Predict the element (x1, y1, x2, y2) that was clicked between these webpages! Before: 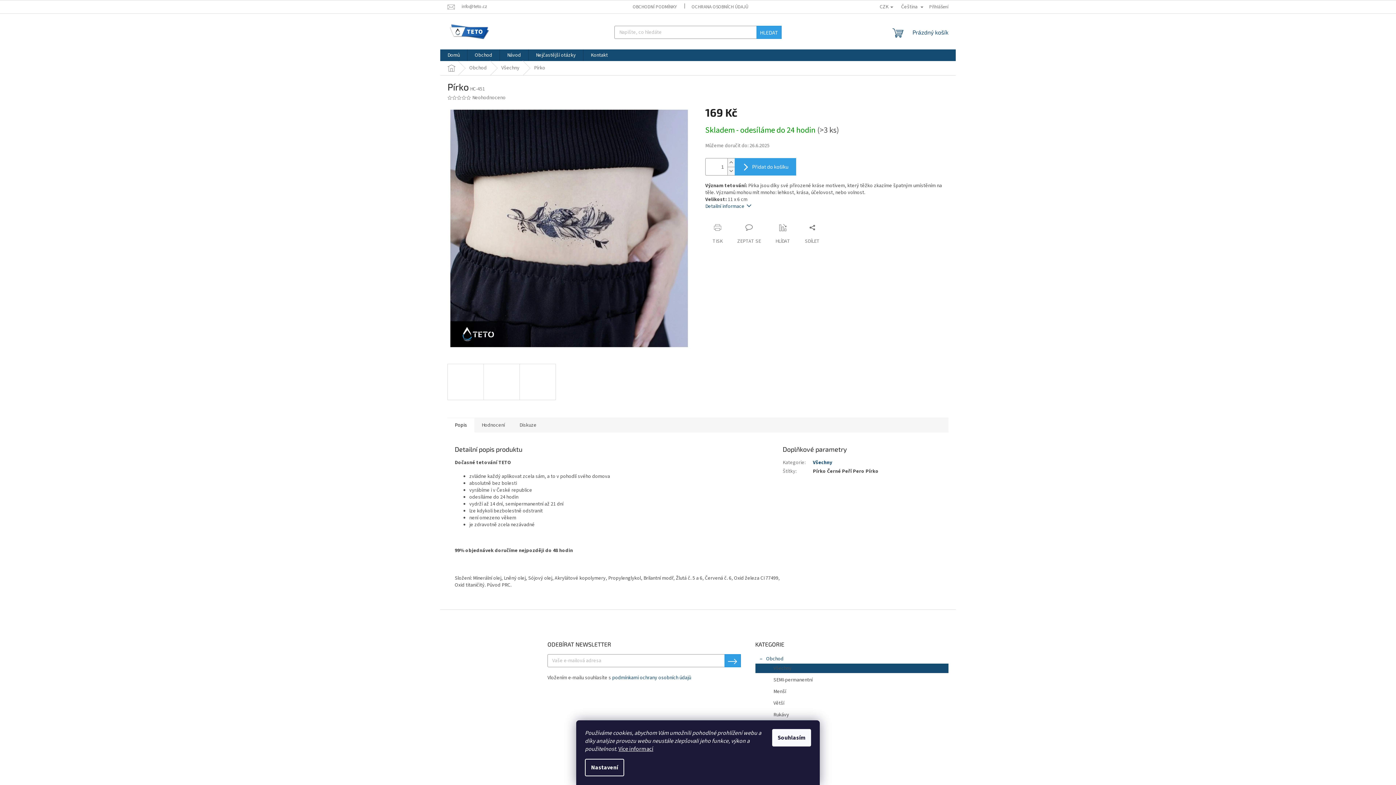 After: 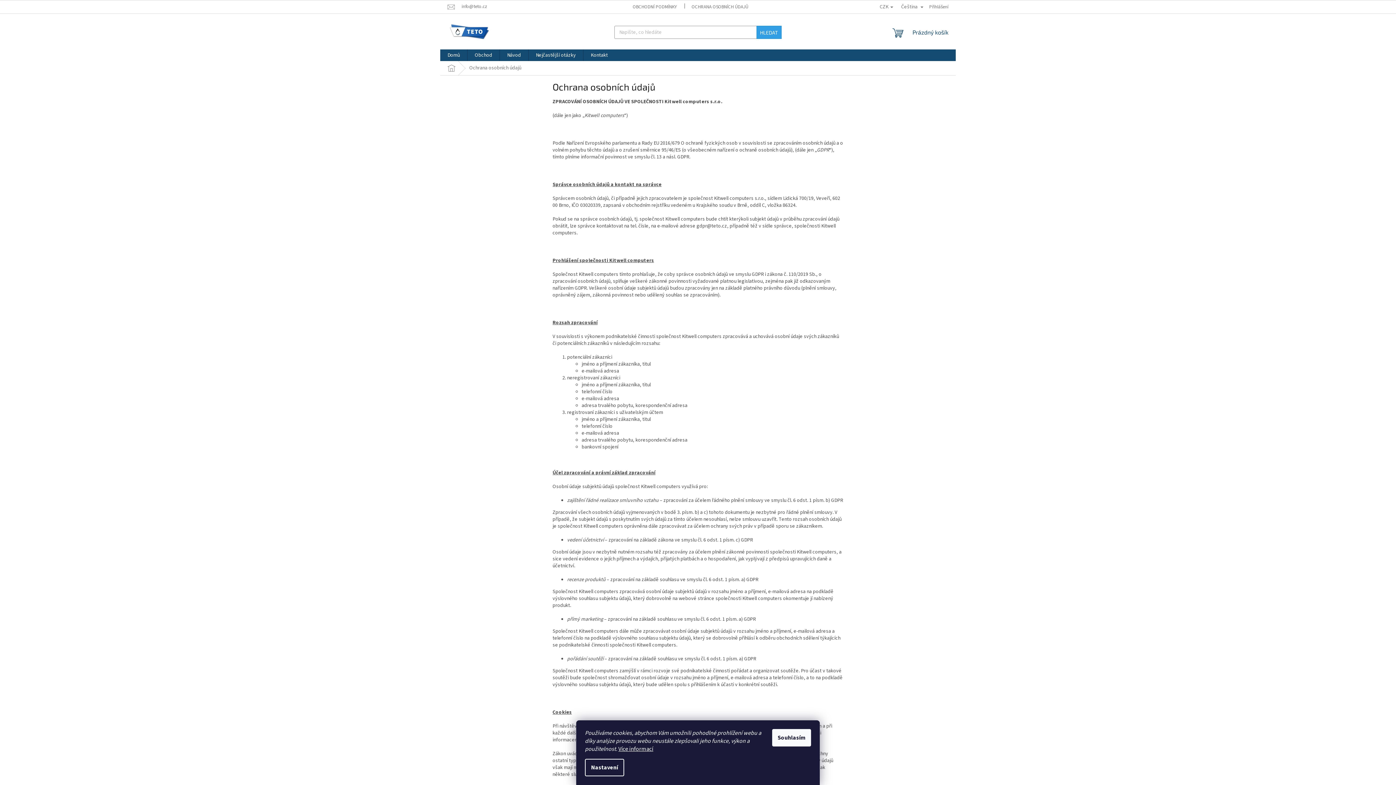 Action: label: OCHRANA OSOBNÍCH ÚDAJŮ bbox: (684, 2, 755, 11)